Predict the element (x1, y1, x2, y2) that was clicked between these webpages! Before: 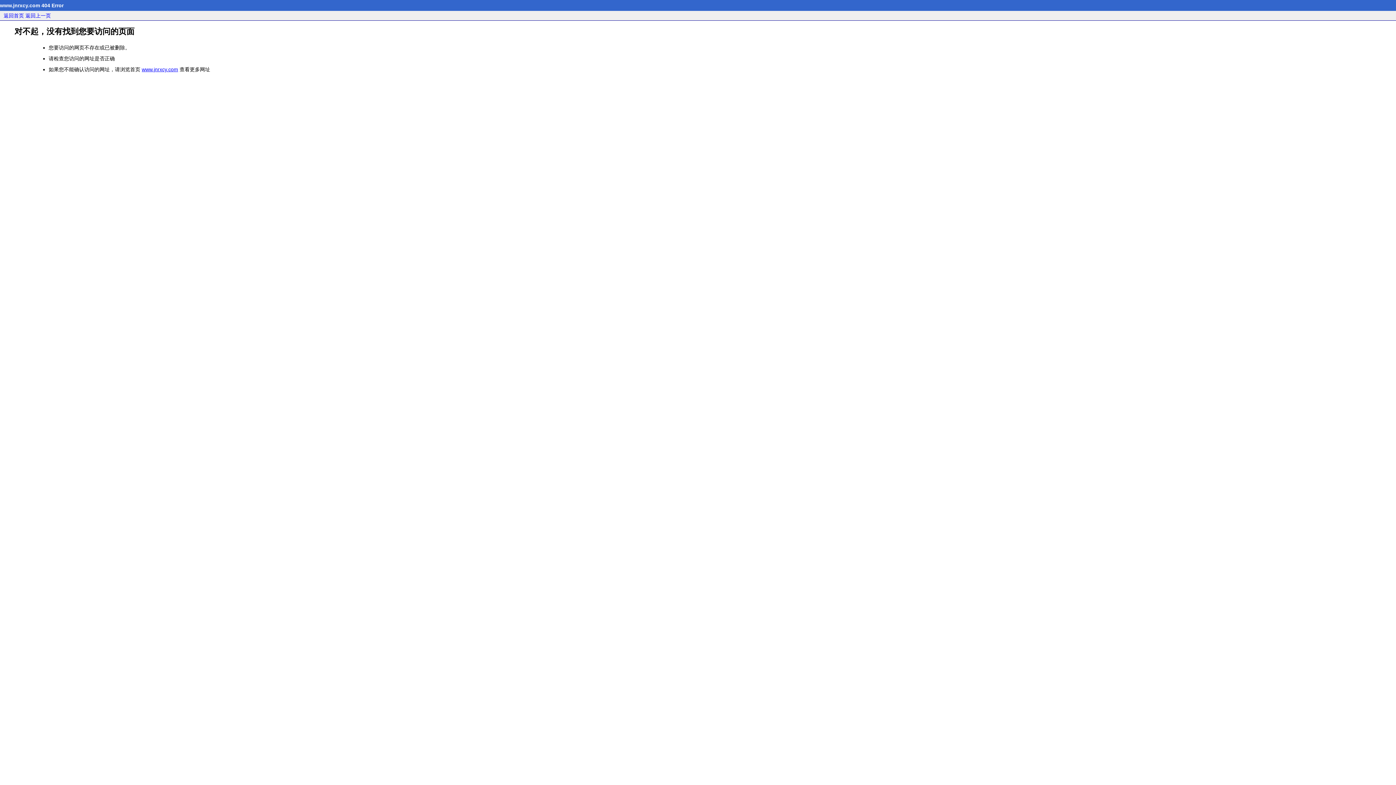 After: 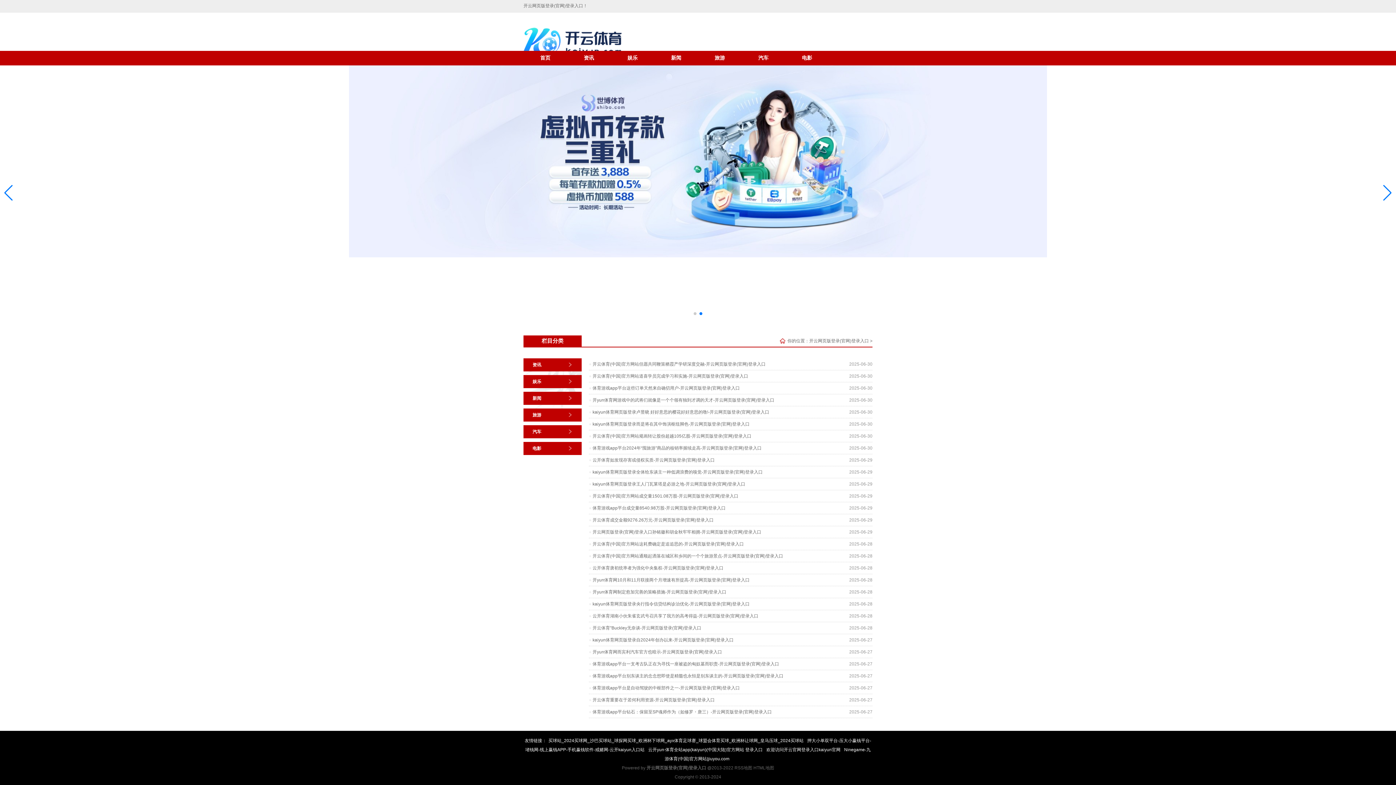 Action: label: www.jnrxcy.com bbox: (141, 66, 178, 72)